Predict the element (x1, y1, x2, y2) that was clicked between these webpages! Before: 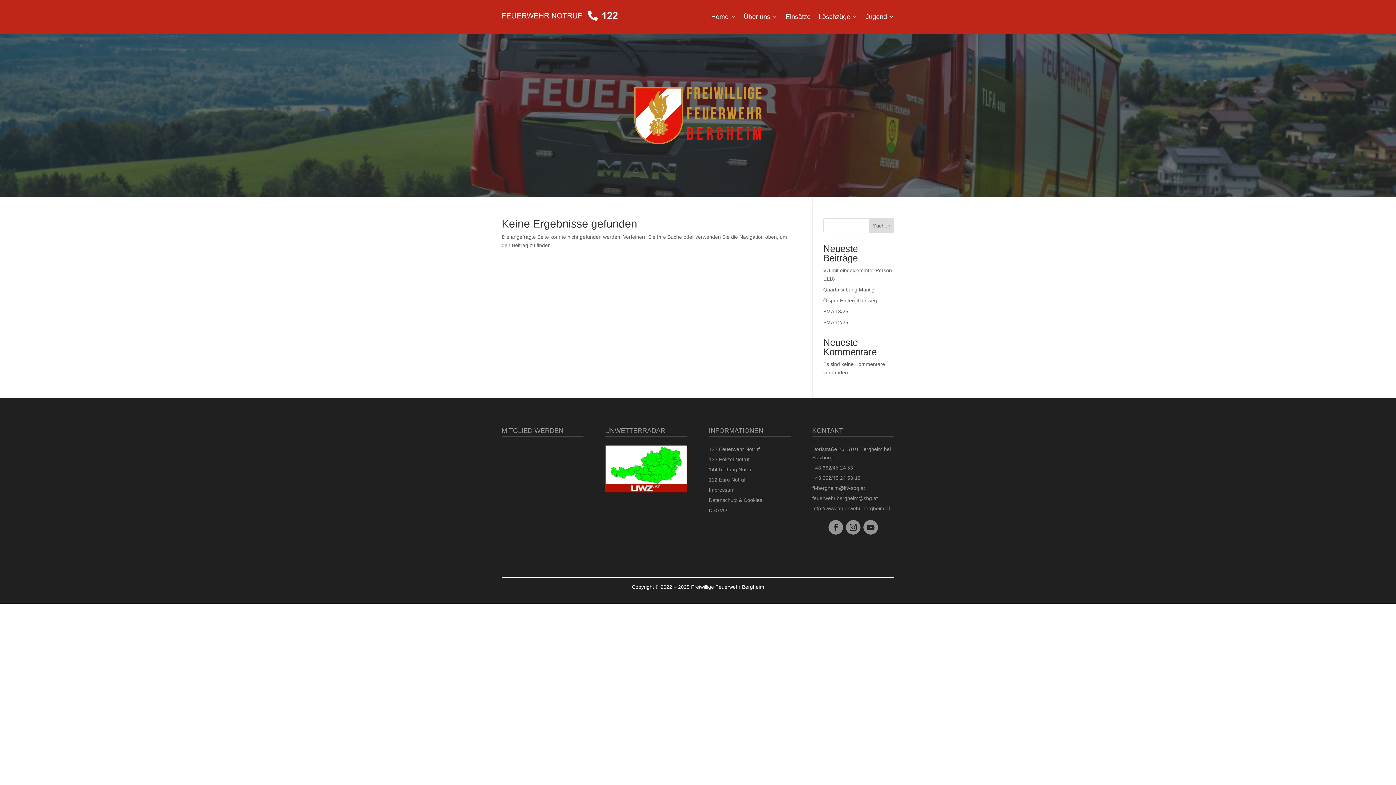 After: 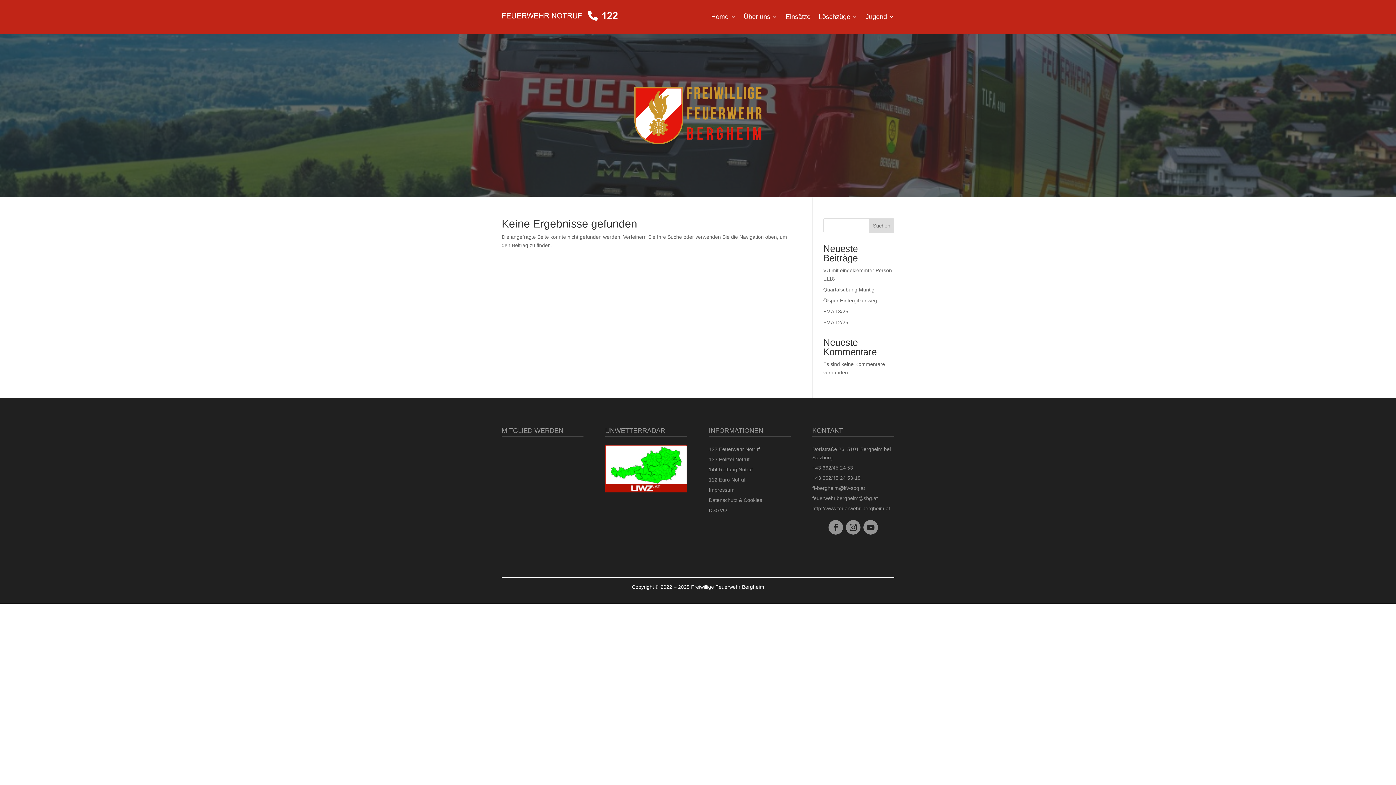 Action: label: 144 Rettung Notruf bbox: (708, 466, 752, 472)